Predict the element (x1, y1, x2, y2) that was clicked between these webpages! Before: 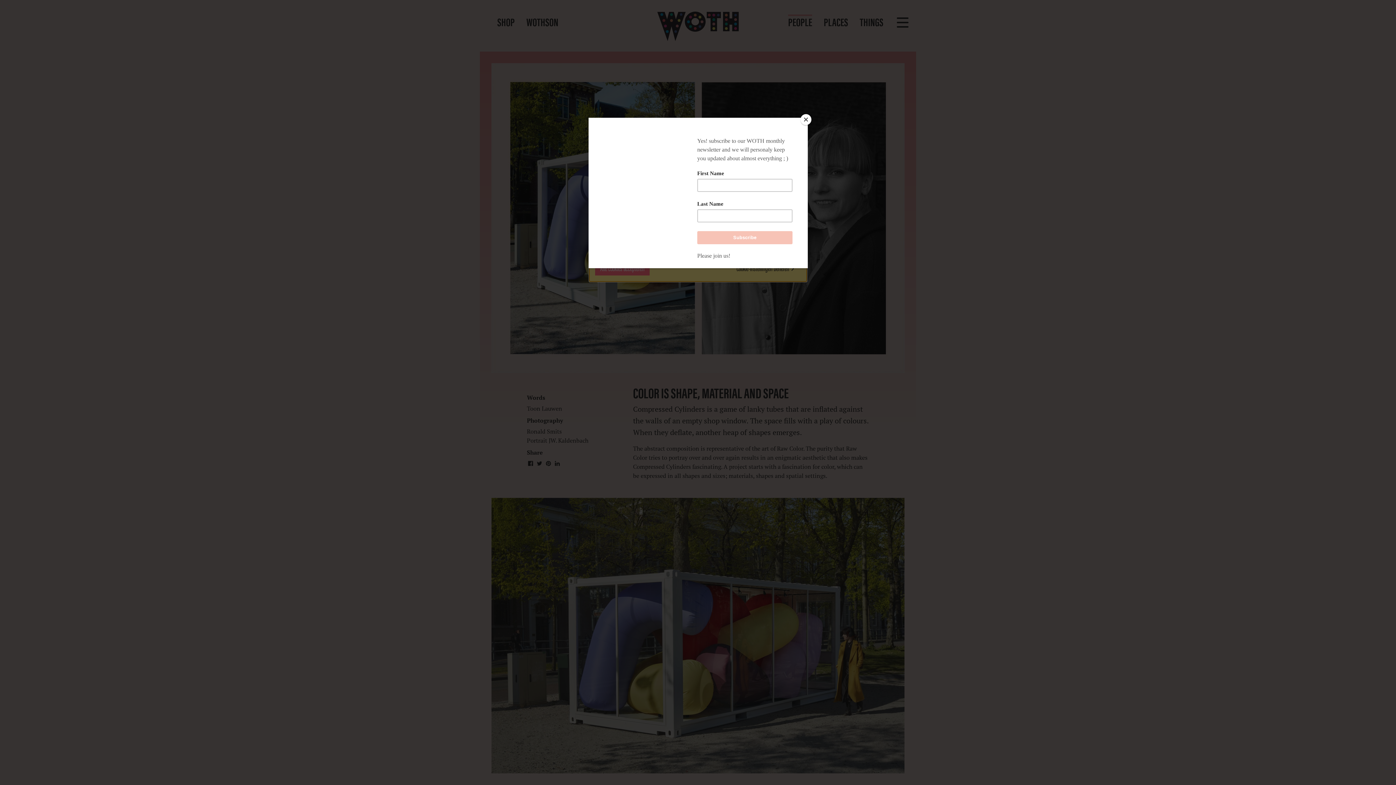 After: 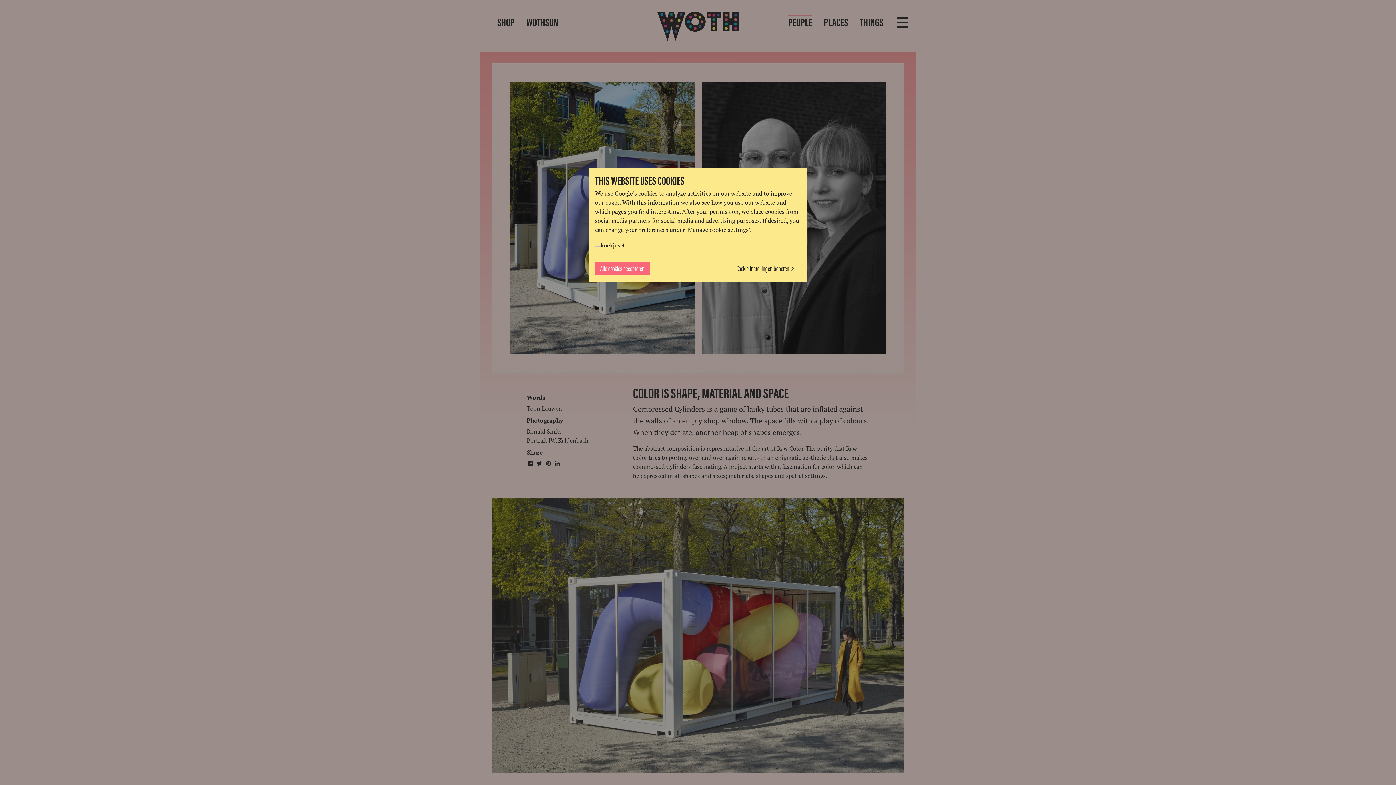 Action: label: Close bbox: (800, 114, 811, 125)